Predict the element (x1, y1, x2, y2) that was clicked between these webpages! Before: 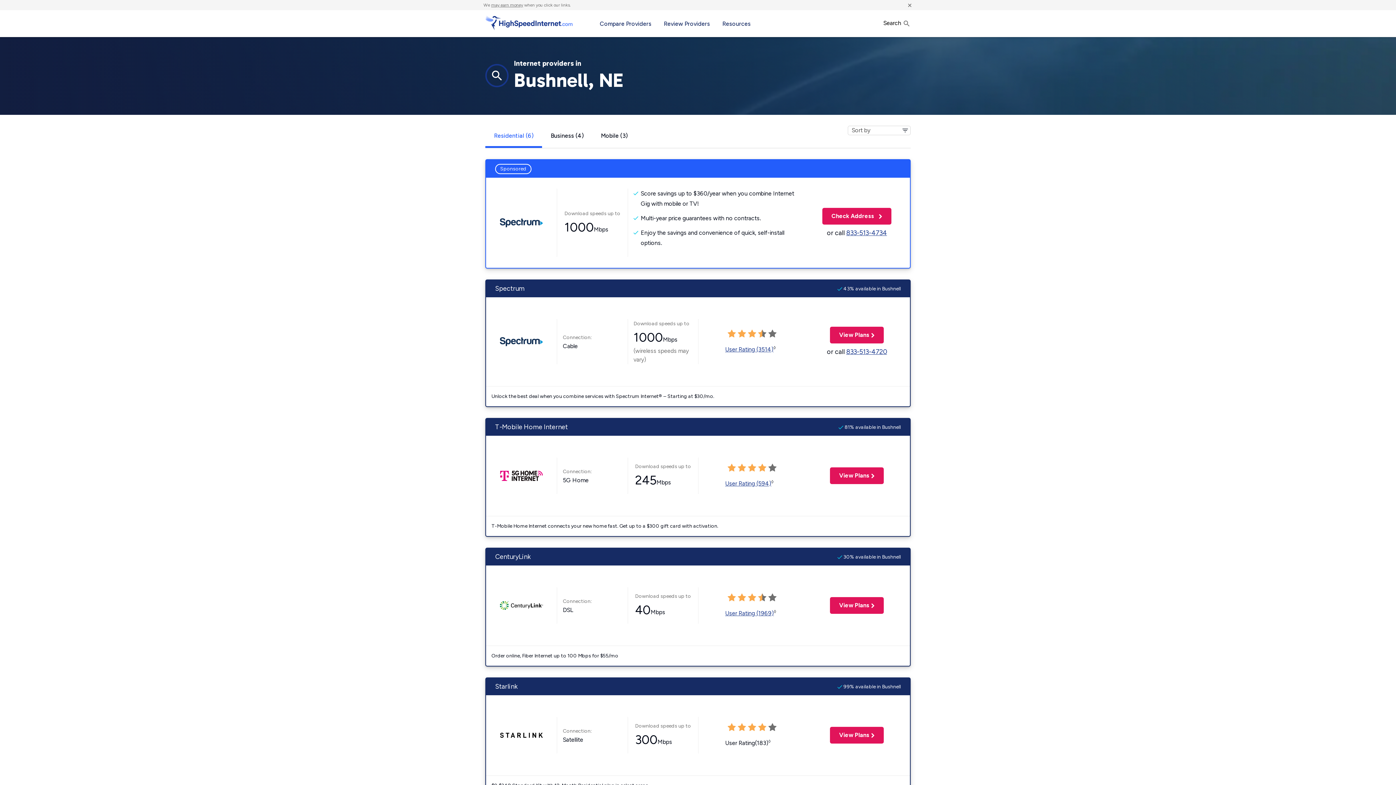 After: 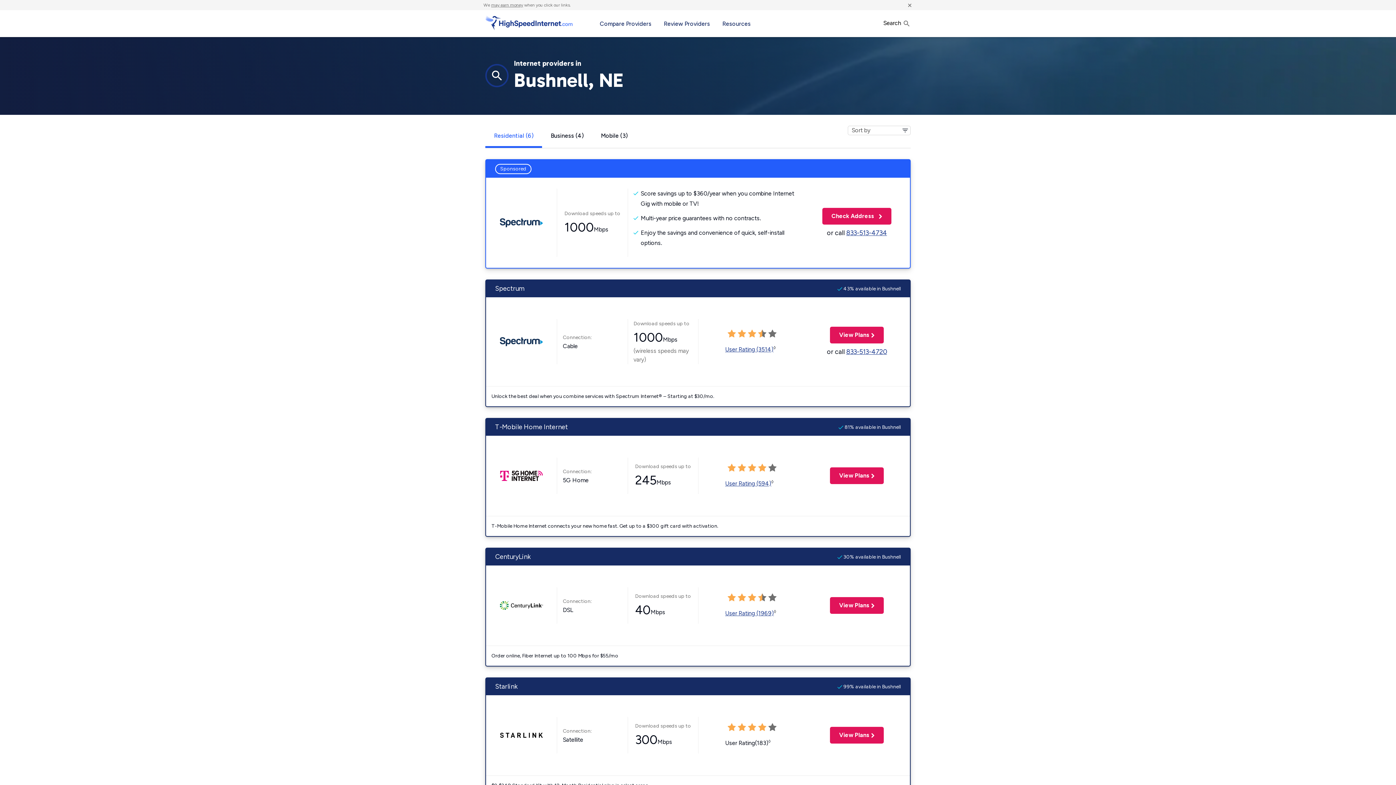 Action: bbox: (498, 219, 544, 225)